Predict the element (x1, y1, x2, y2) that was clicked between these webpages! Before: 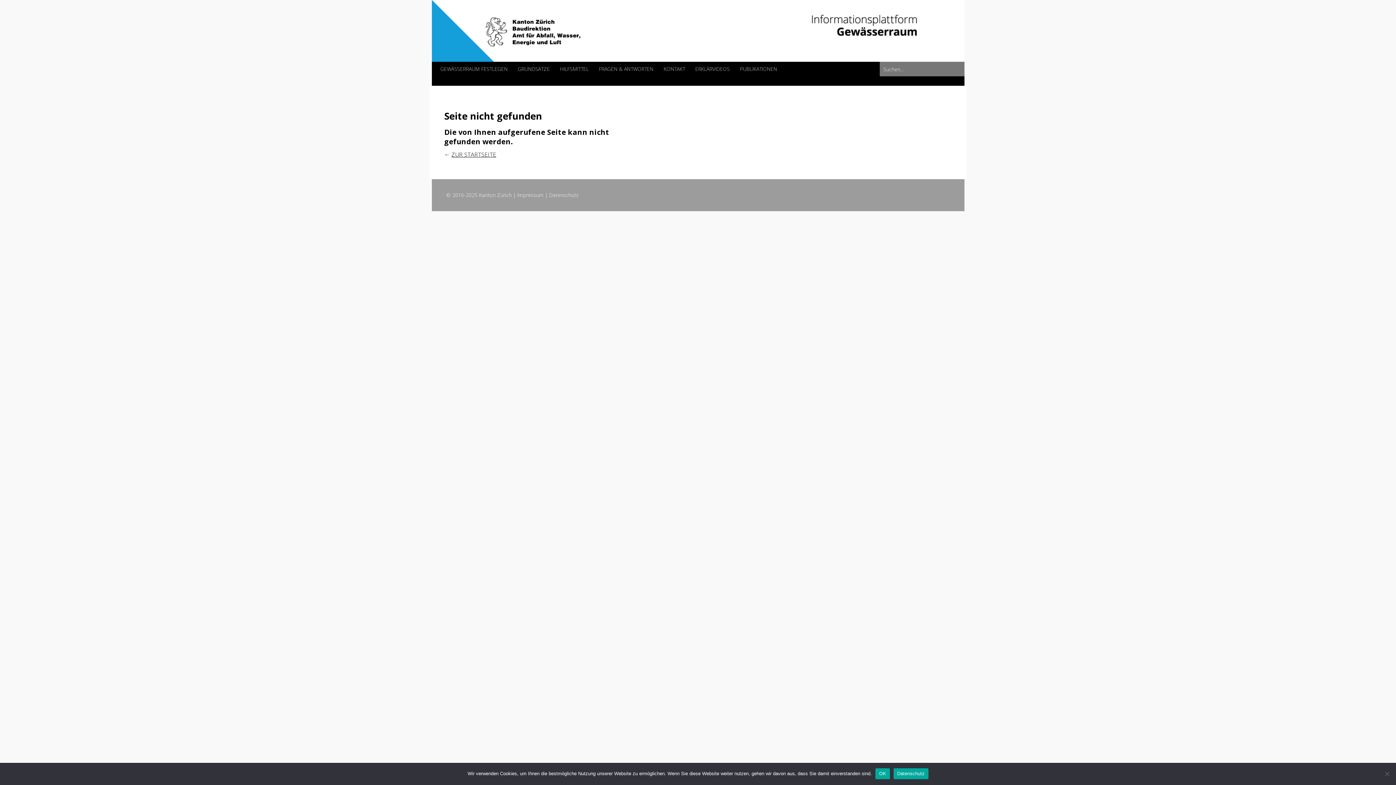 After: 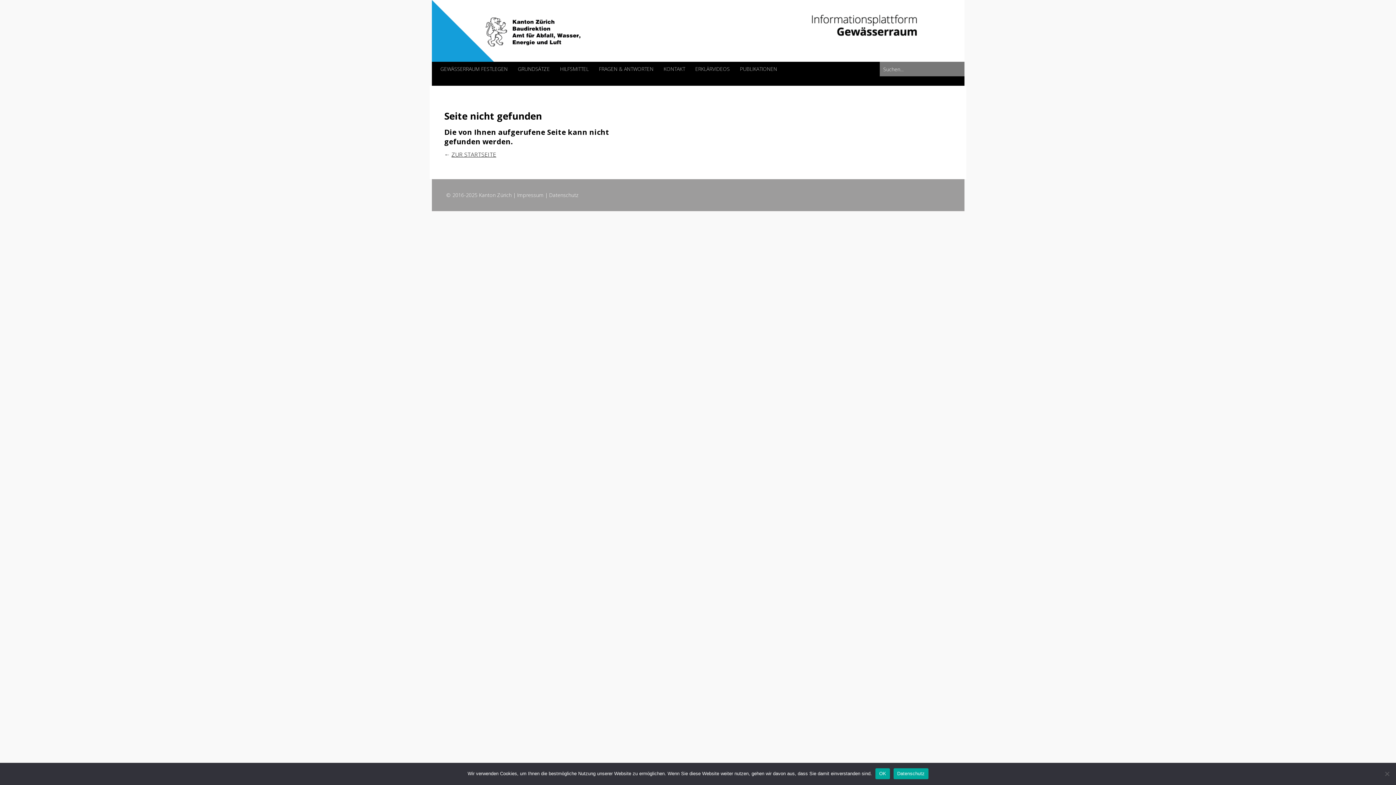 Action: bbox: (549, 191, 578, 198) label: Datenschutz